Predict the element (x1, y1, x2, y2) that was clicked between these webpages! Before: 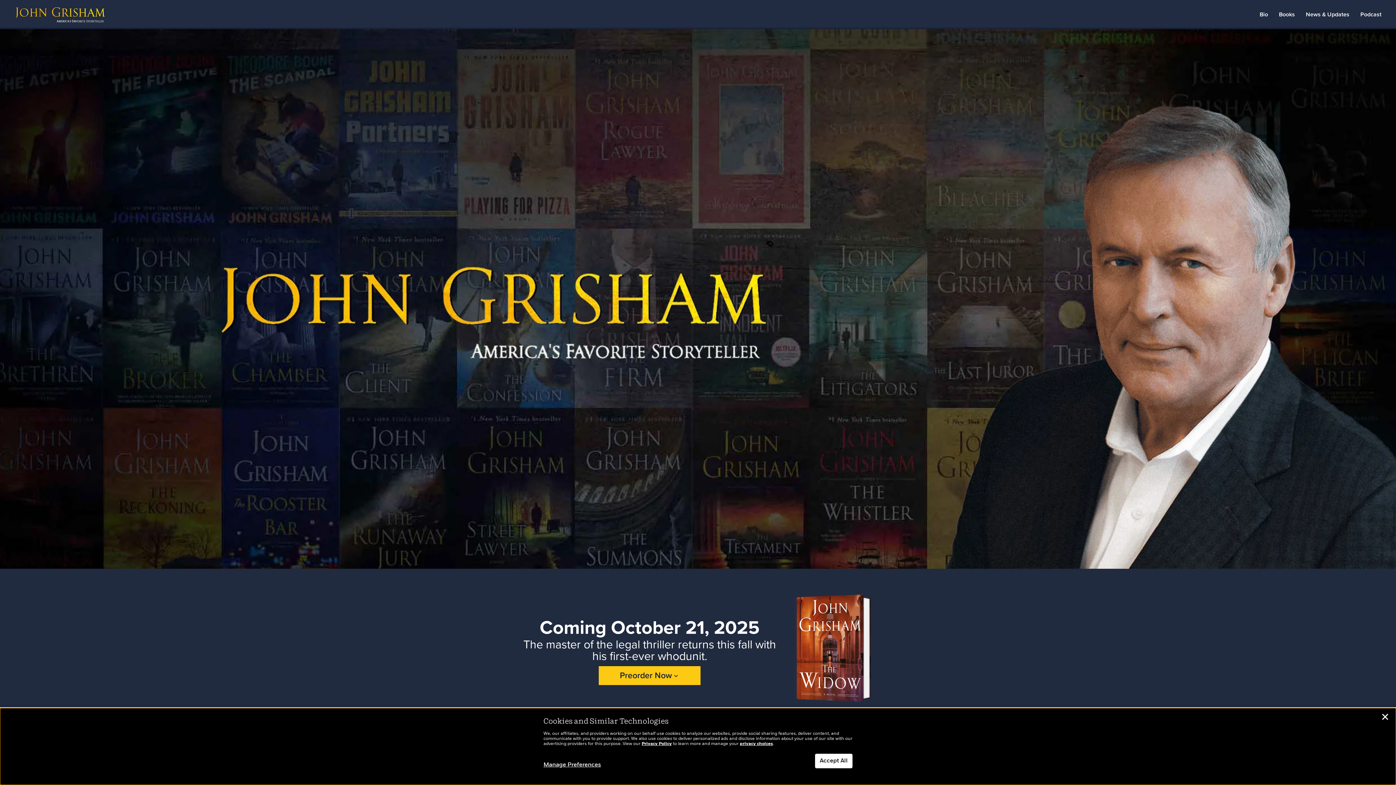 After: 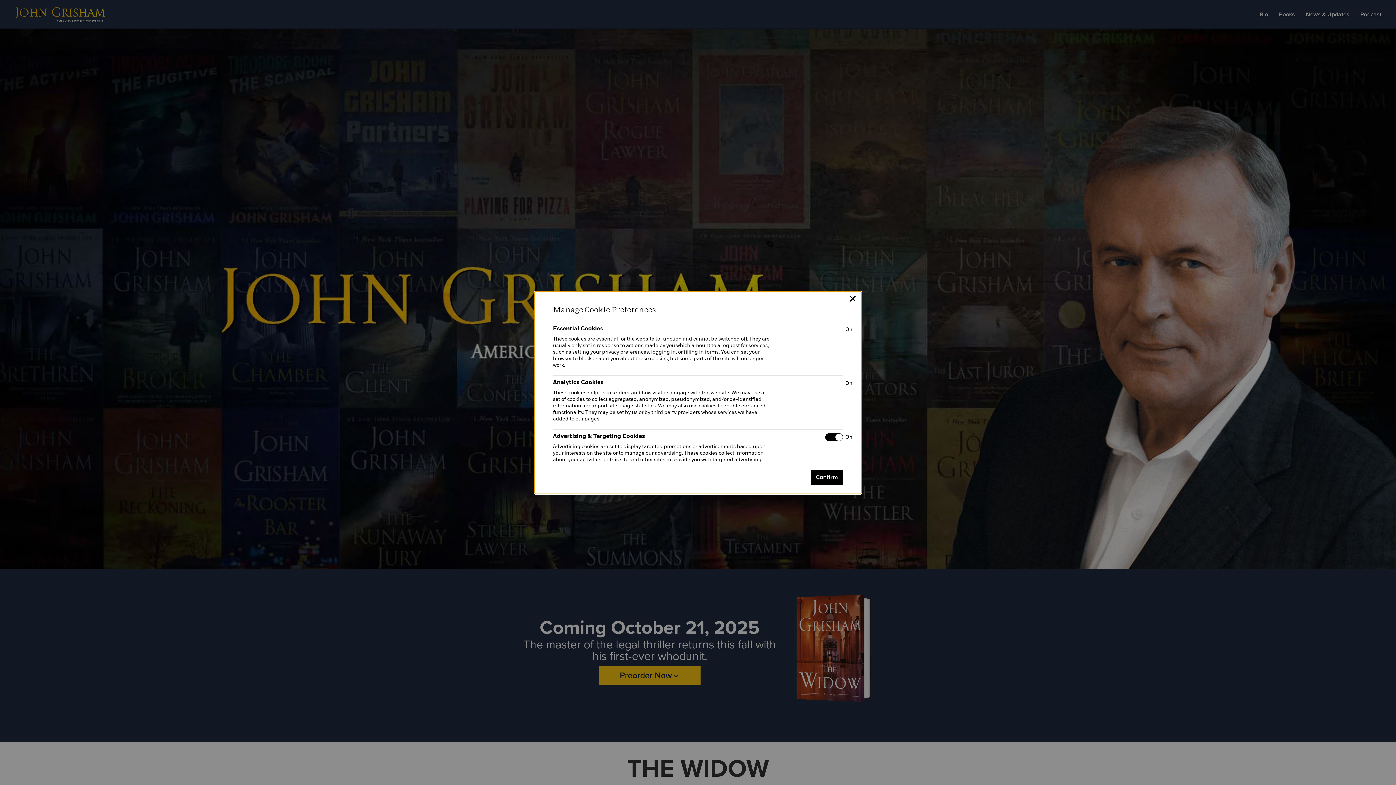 Action: bbox: (543, 762, 601, 768) label: Manage Preferences